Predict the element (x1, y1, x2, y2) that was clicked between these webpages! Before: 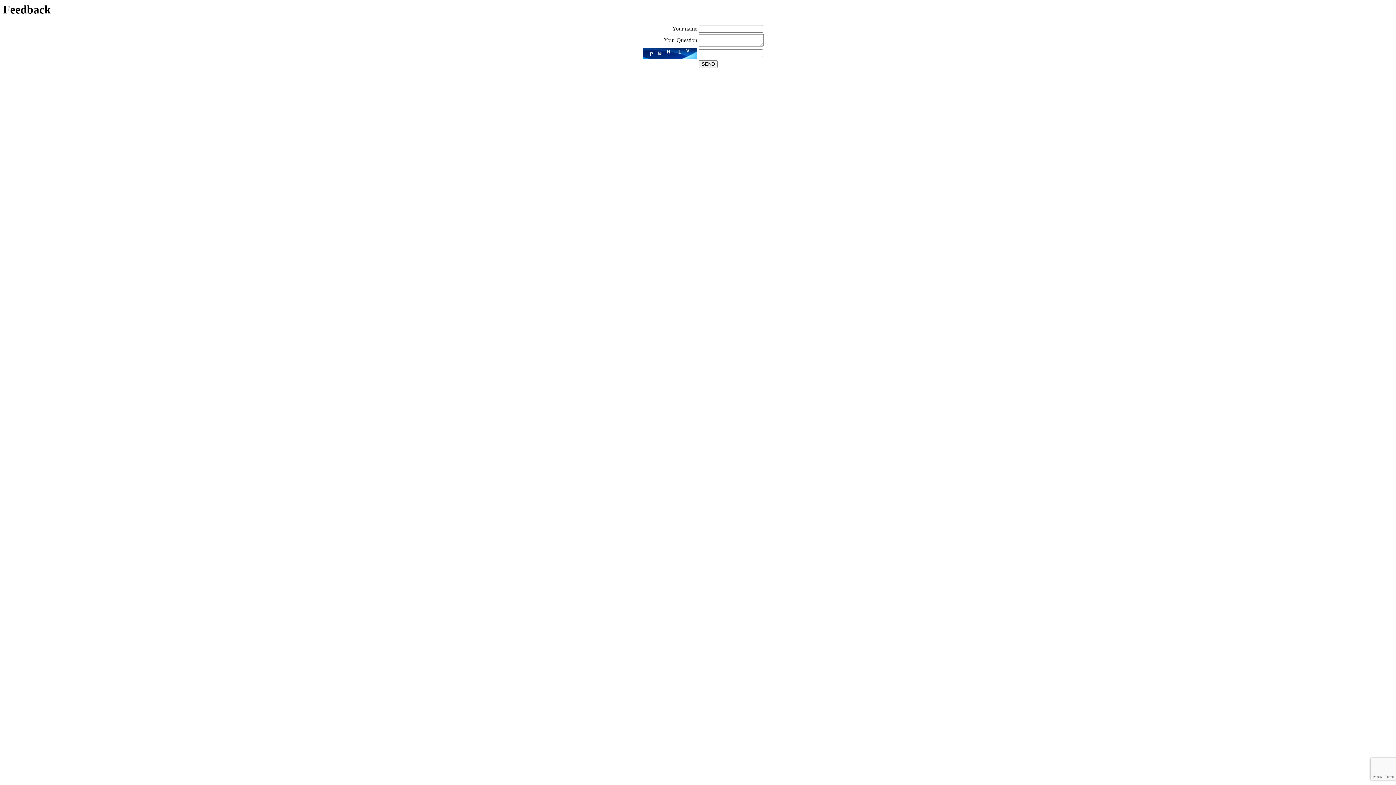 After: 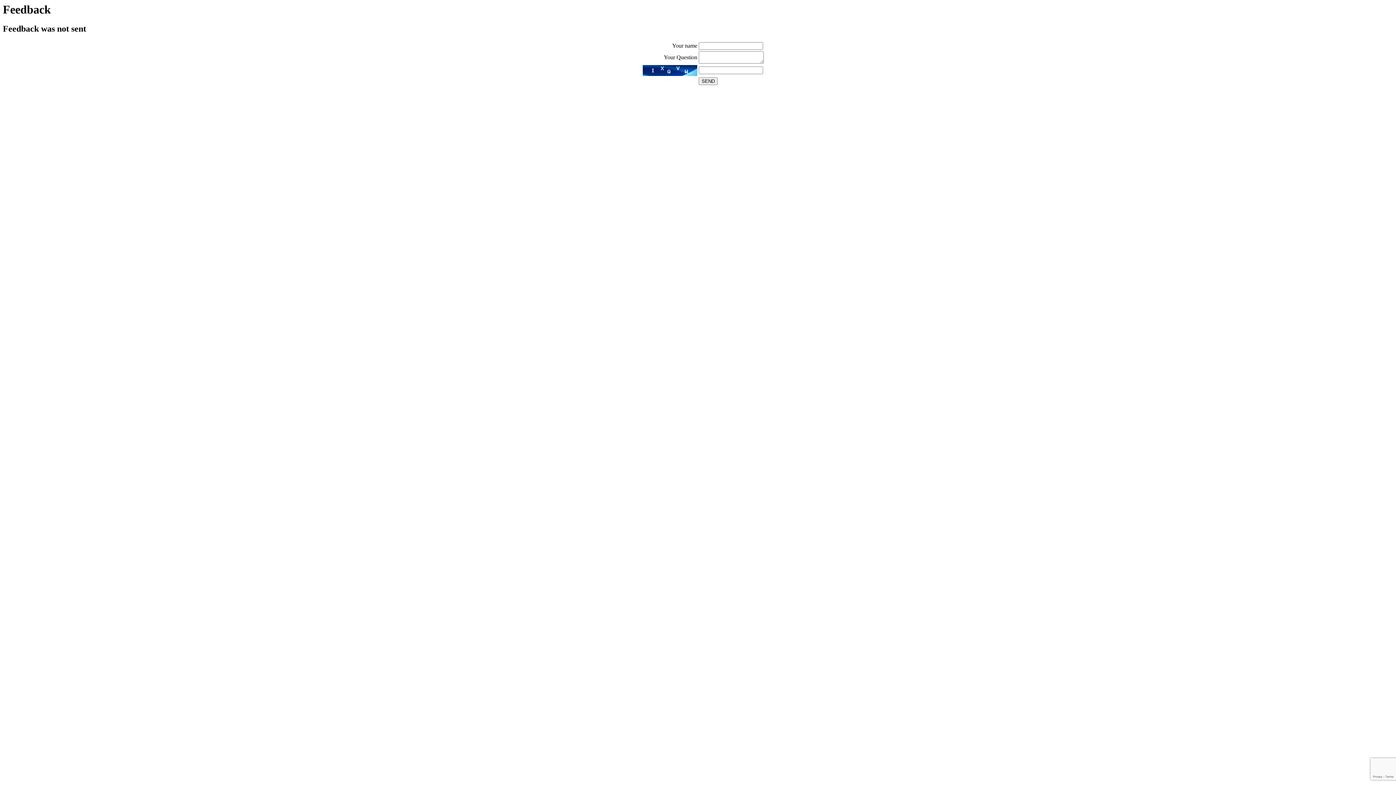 Action: label: SEND bbox: (698, 60, 717, 68)